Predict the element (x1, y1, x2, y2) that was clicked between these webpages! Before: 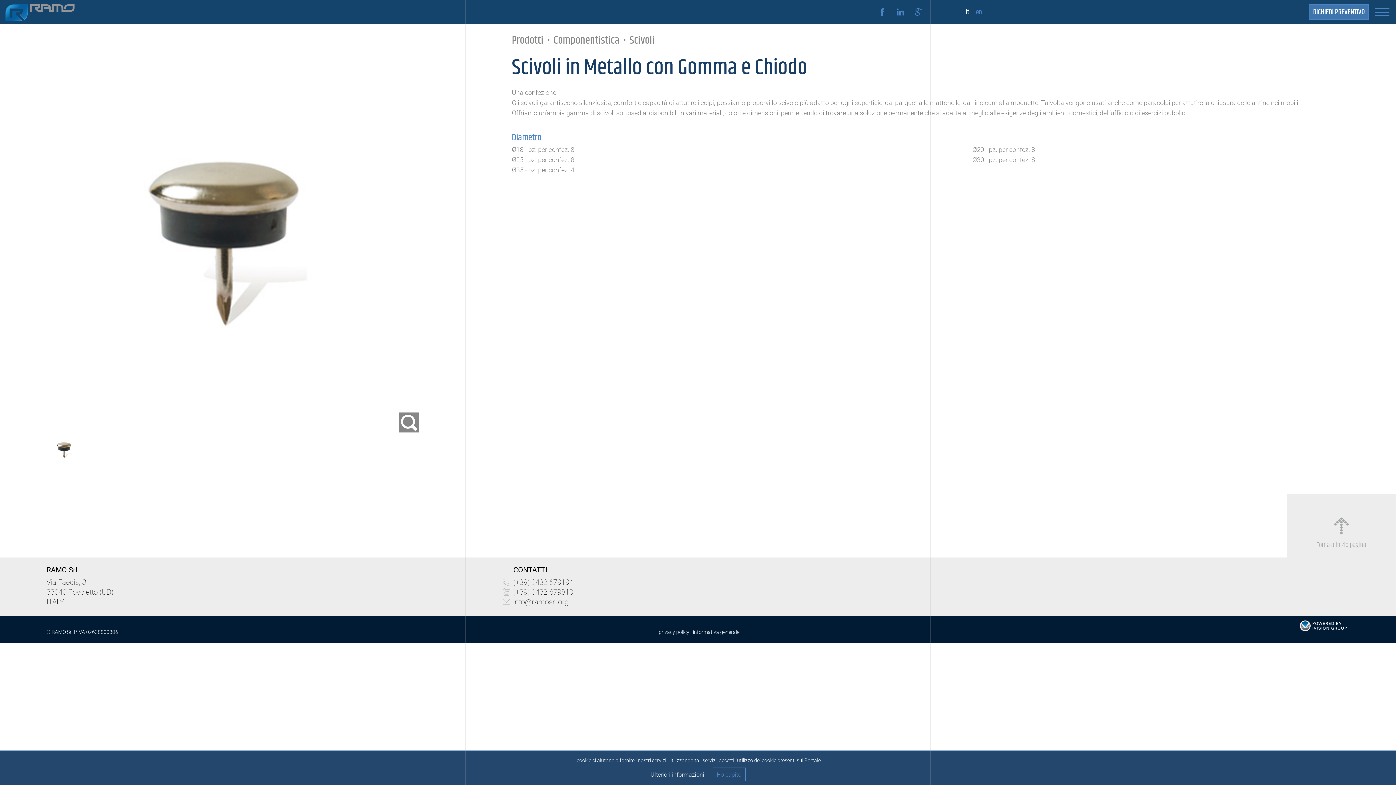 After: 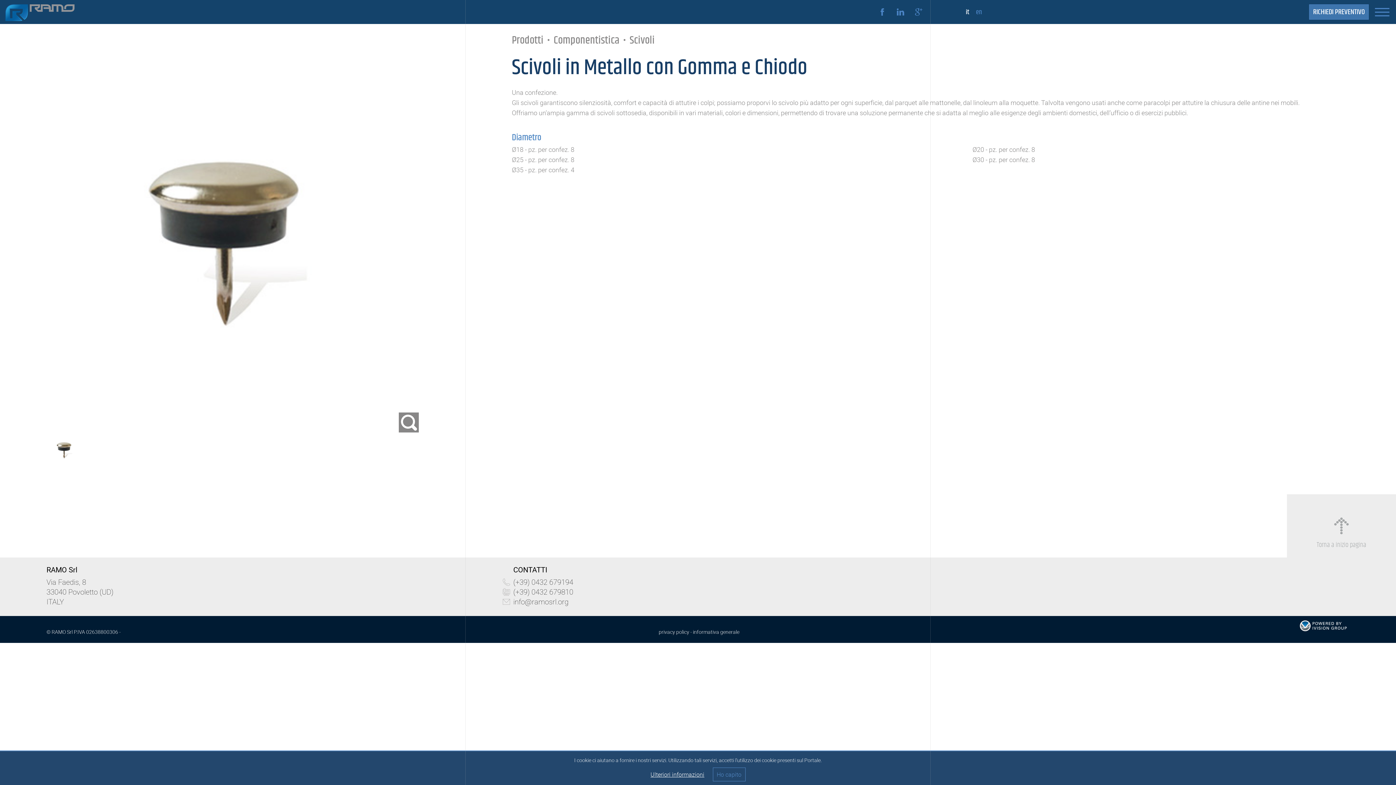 Action: label: info@ramosrl.org bbox: (513, 597, 885, 606)